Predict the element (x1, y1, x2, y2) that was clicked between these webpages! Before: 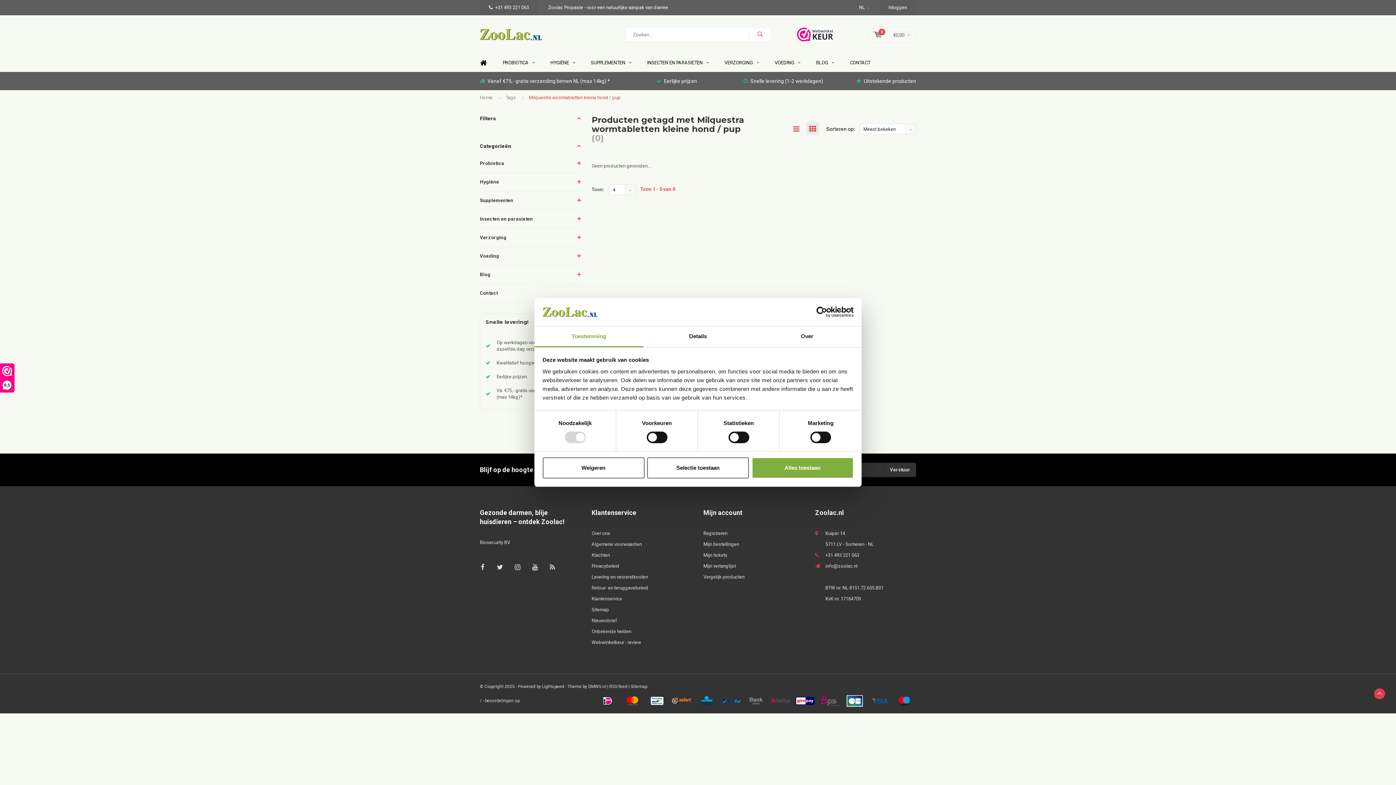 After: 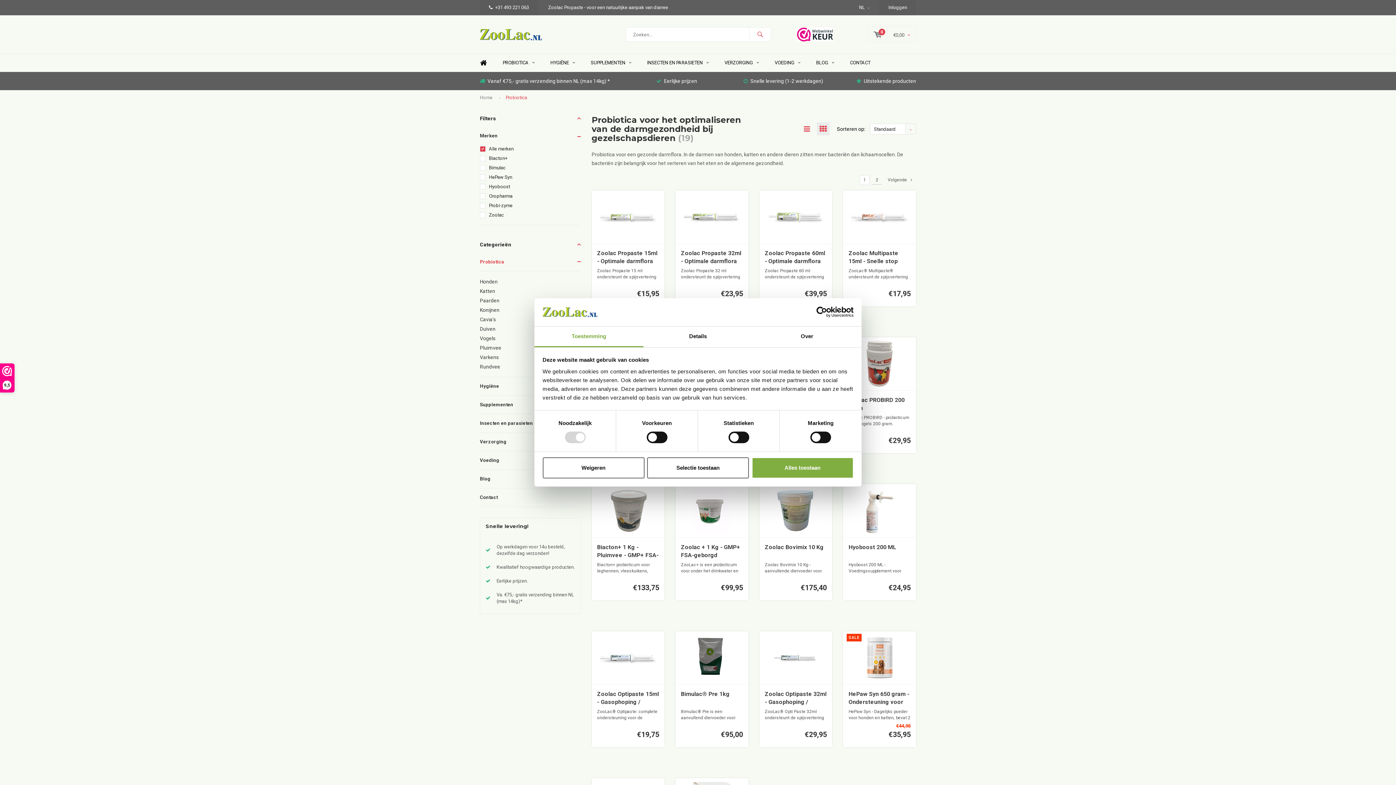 Action: bbox: (480, 154, 580, 172) label: Probiotica